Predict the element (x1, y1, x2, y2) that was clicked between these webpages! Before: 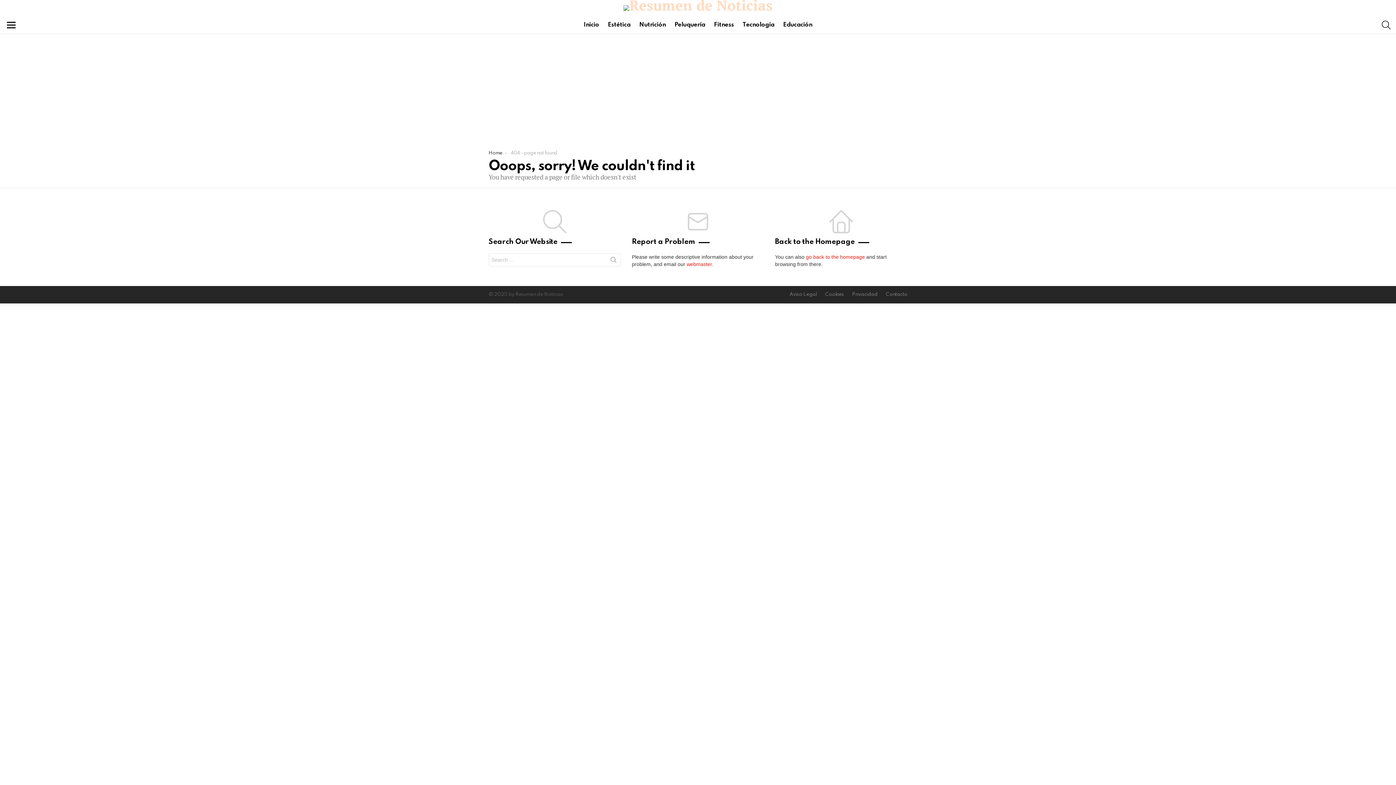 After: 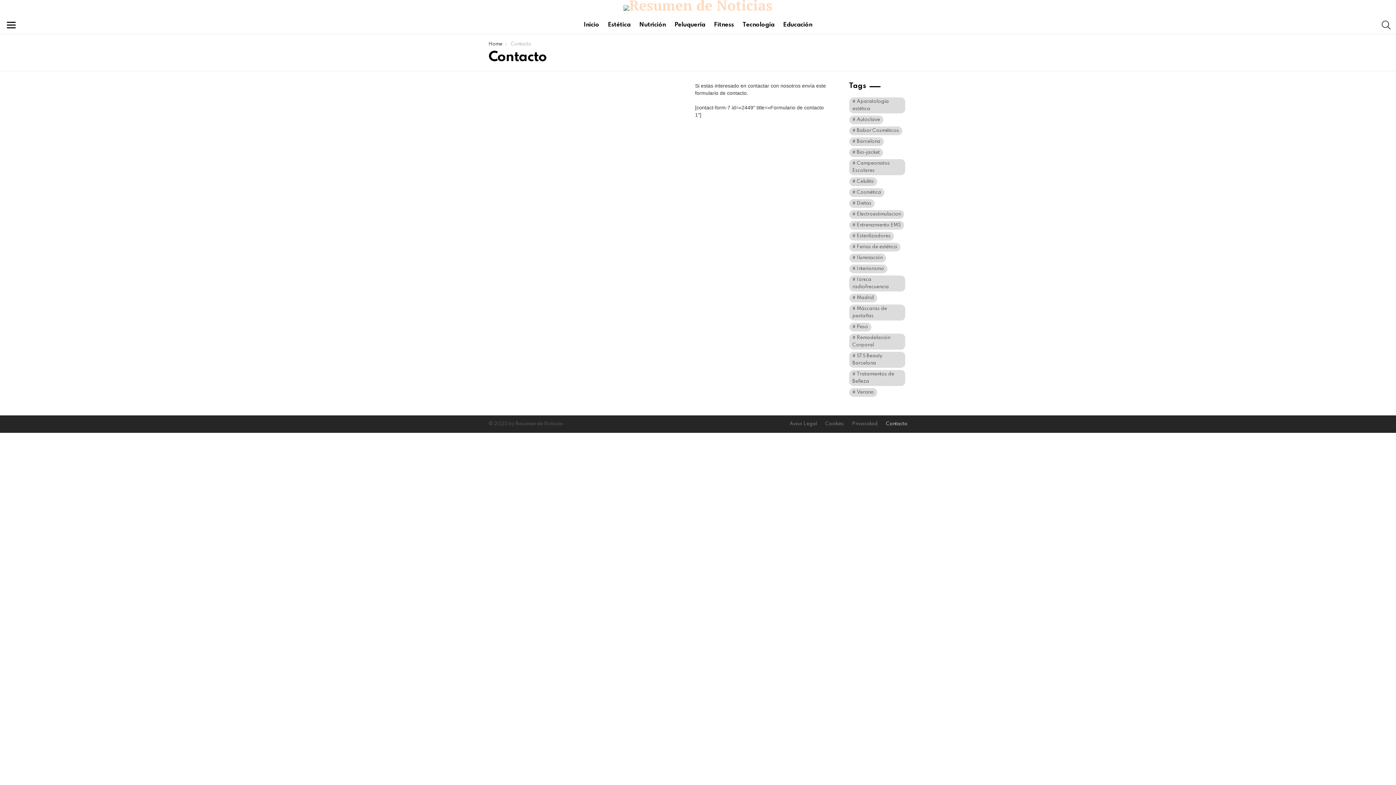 Action: bbox: (882, 291, 911, 297) label: Contacto